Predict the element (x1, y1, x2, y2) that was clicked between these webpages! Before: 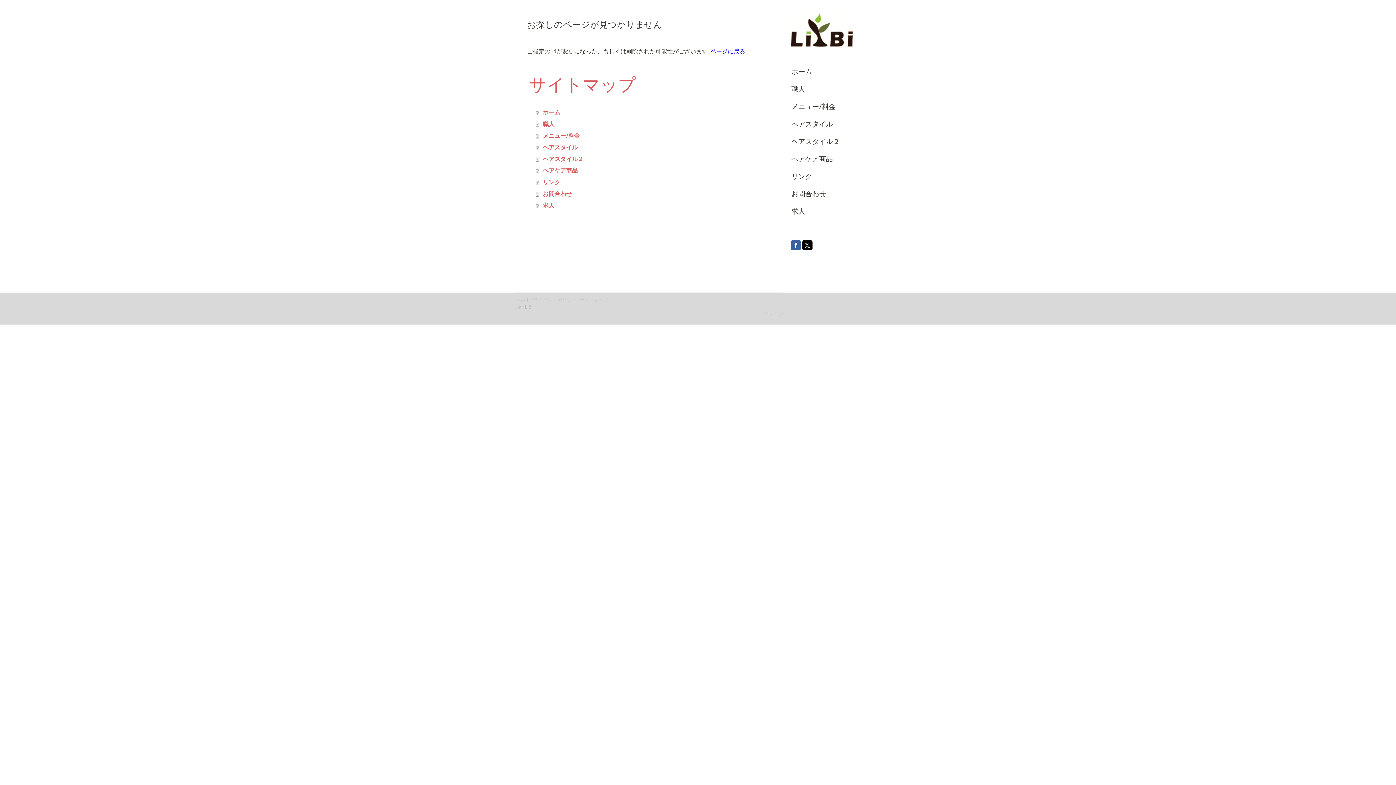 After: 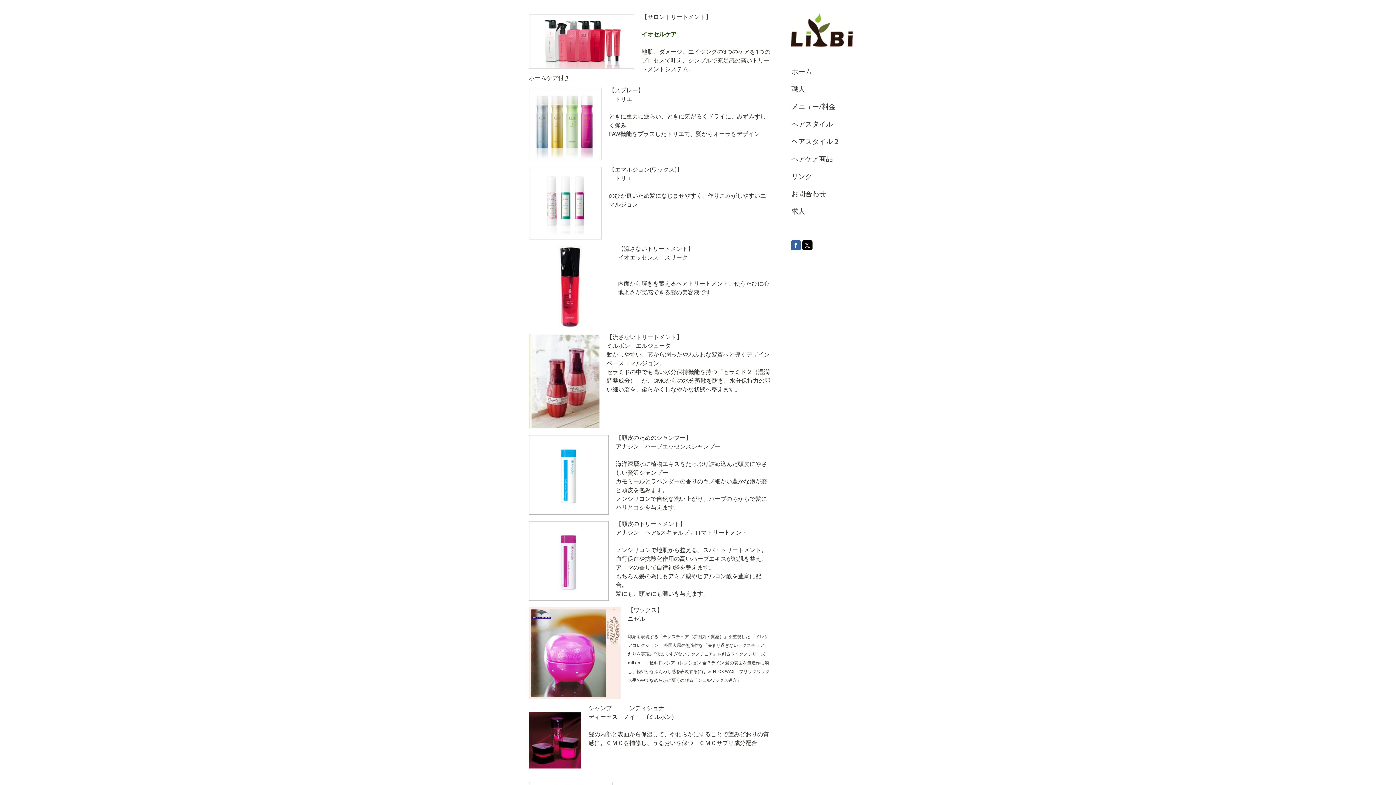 Action: bbox: (785, 150, 880, 168) label: ヘアケア商品